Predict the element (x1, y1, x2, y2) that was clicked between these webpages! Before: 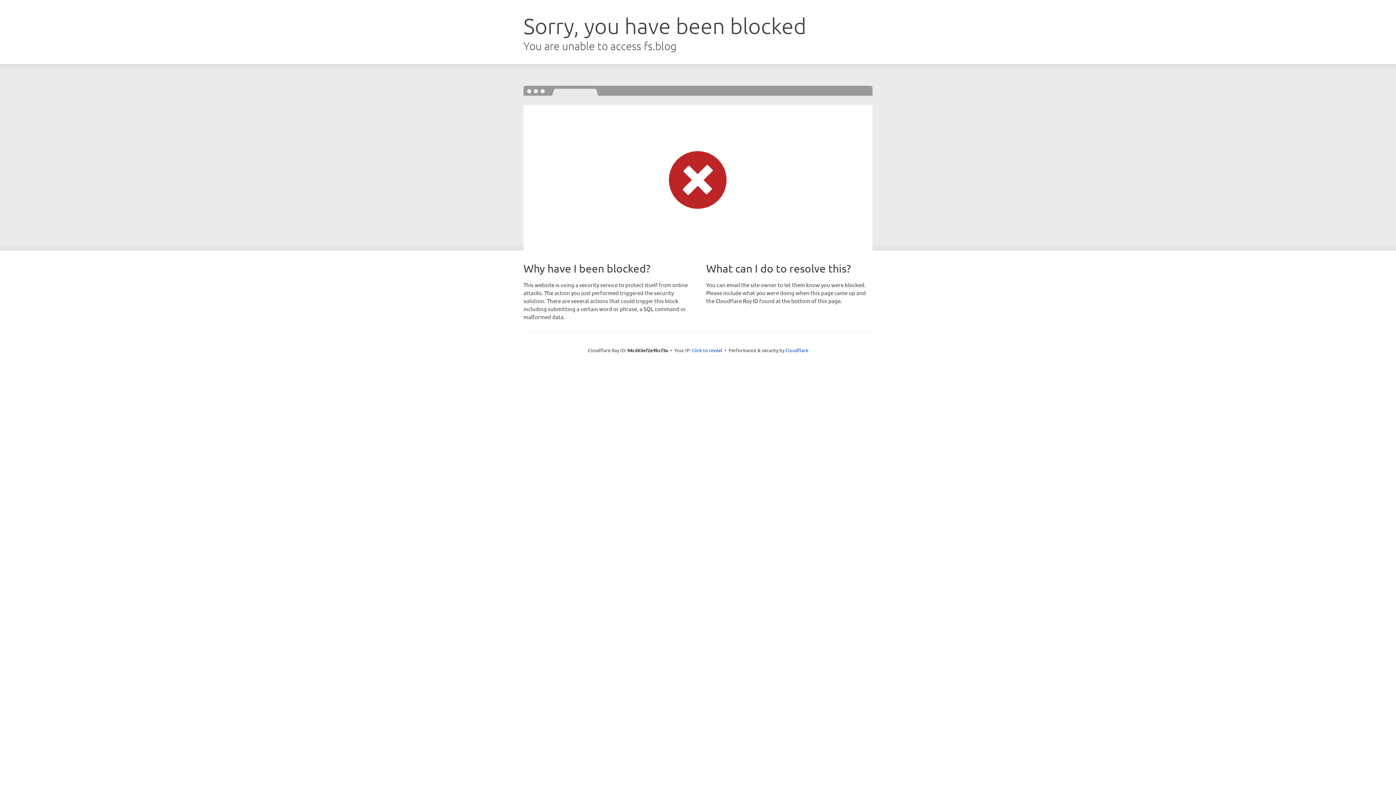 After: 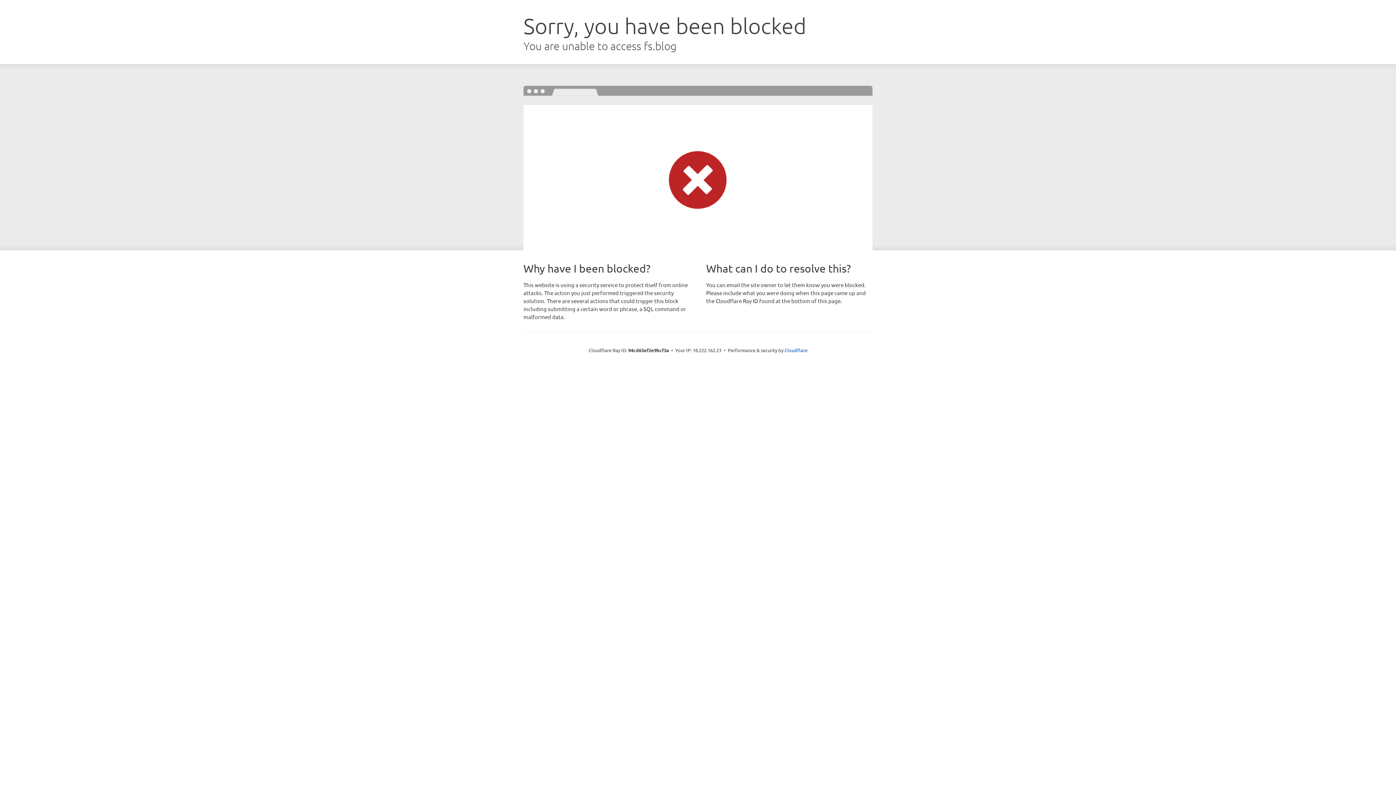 Action: bbox: (692, 346, 722, 353) label: Click to reveal